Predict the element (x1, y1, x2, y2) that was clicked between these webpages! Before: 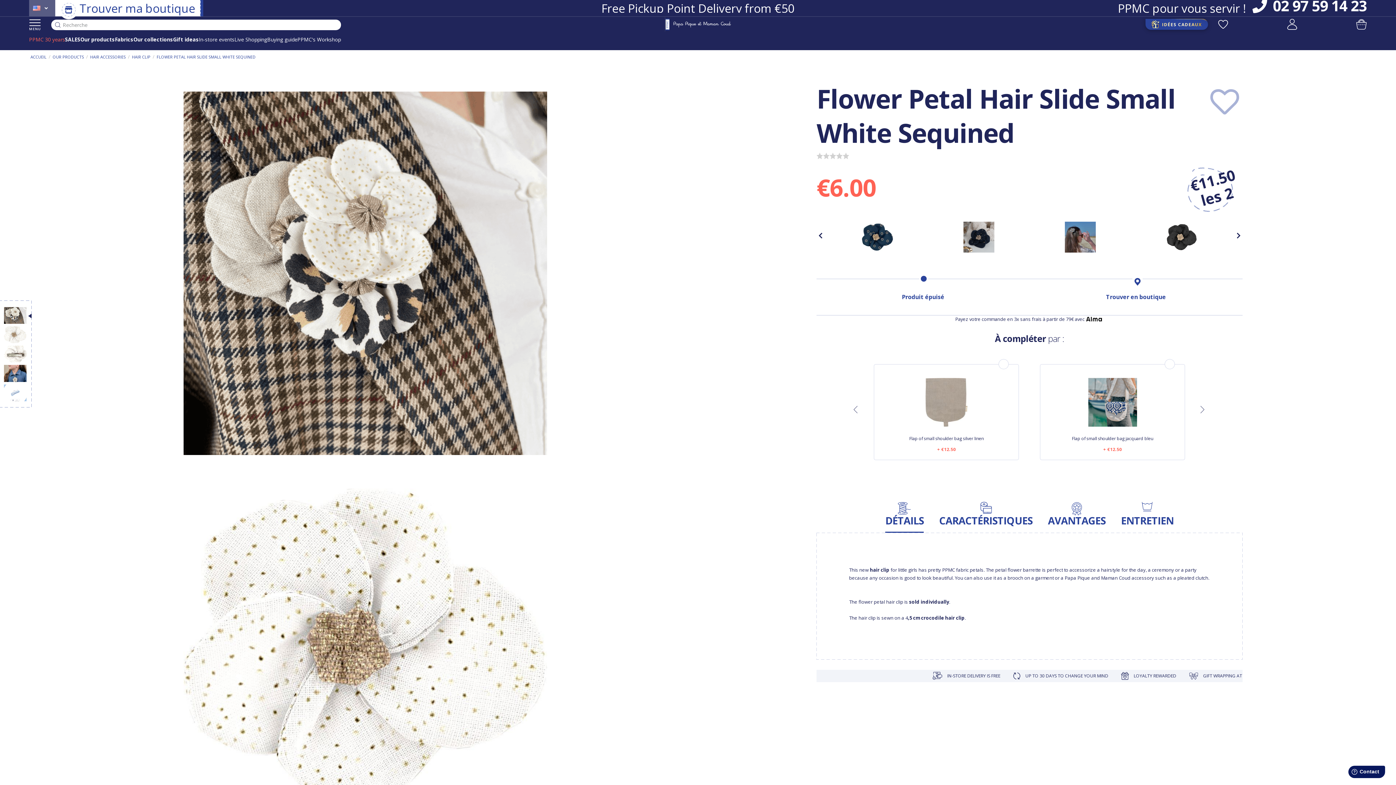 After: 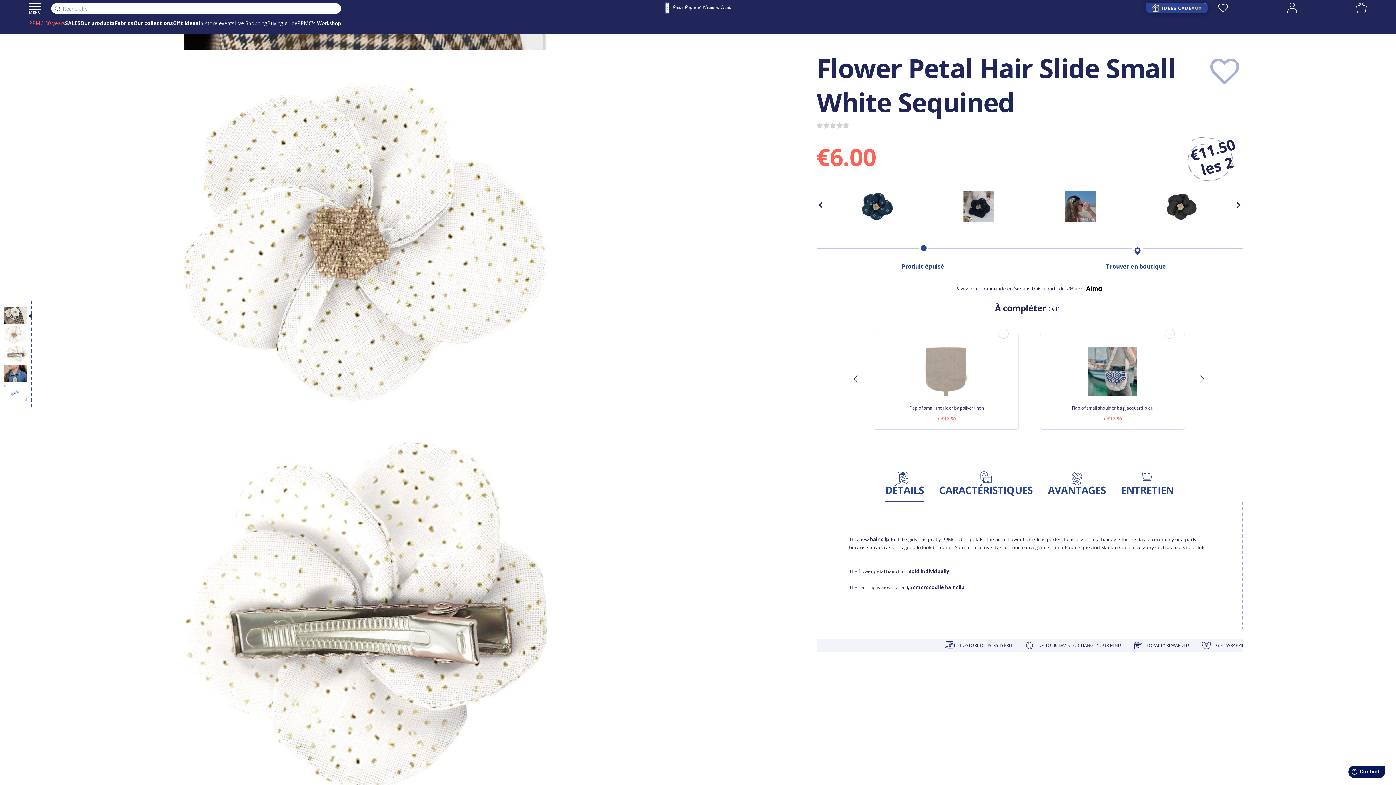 Action: bbox: (3, 326, 26, 343)